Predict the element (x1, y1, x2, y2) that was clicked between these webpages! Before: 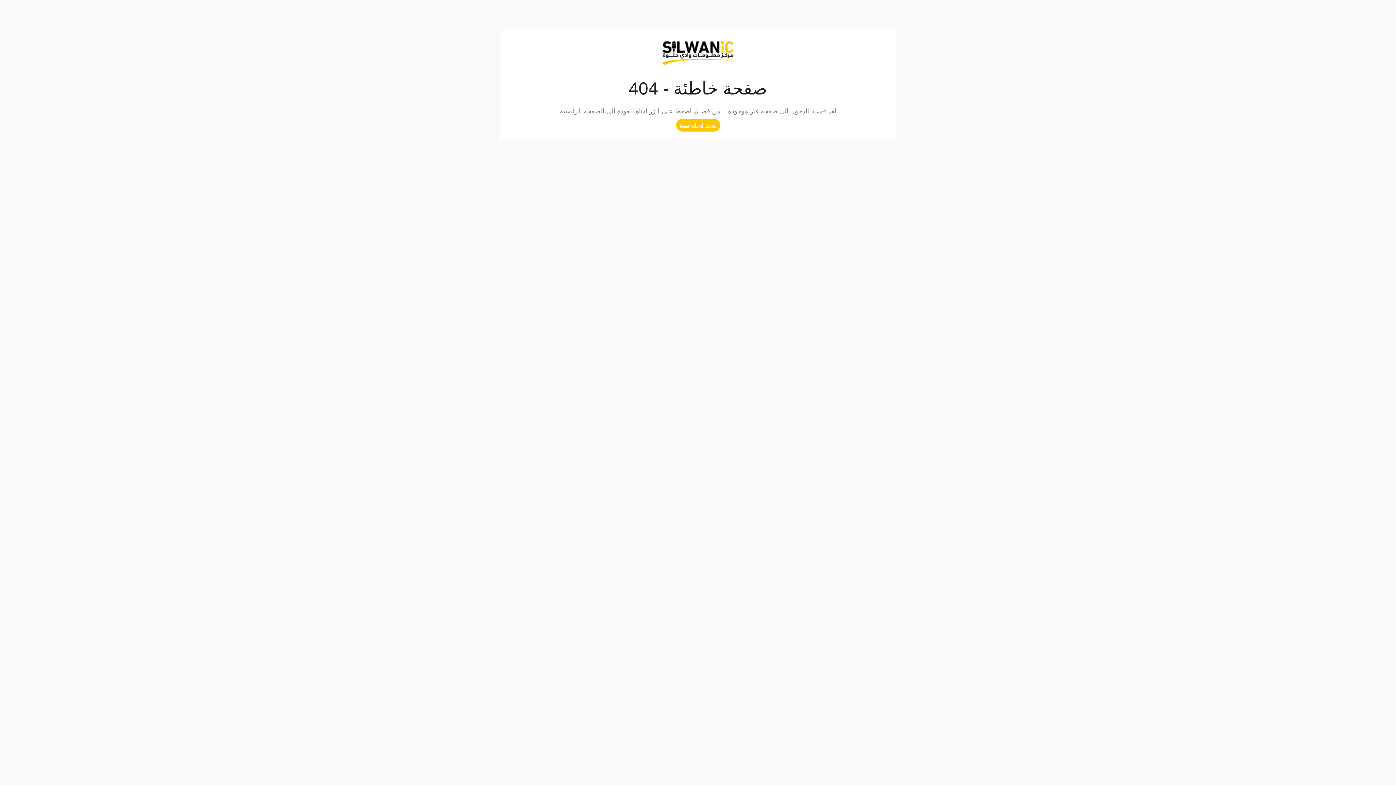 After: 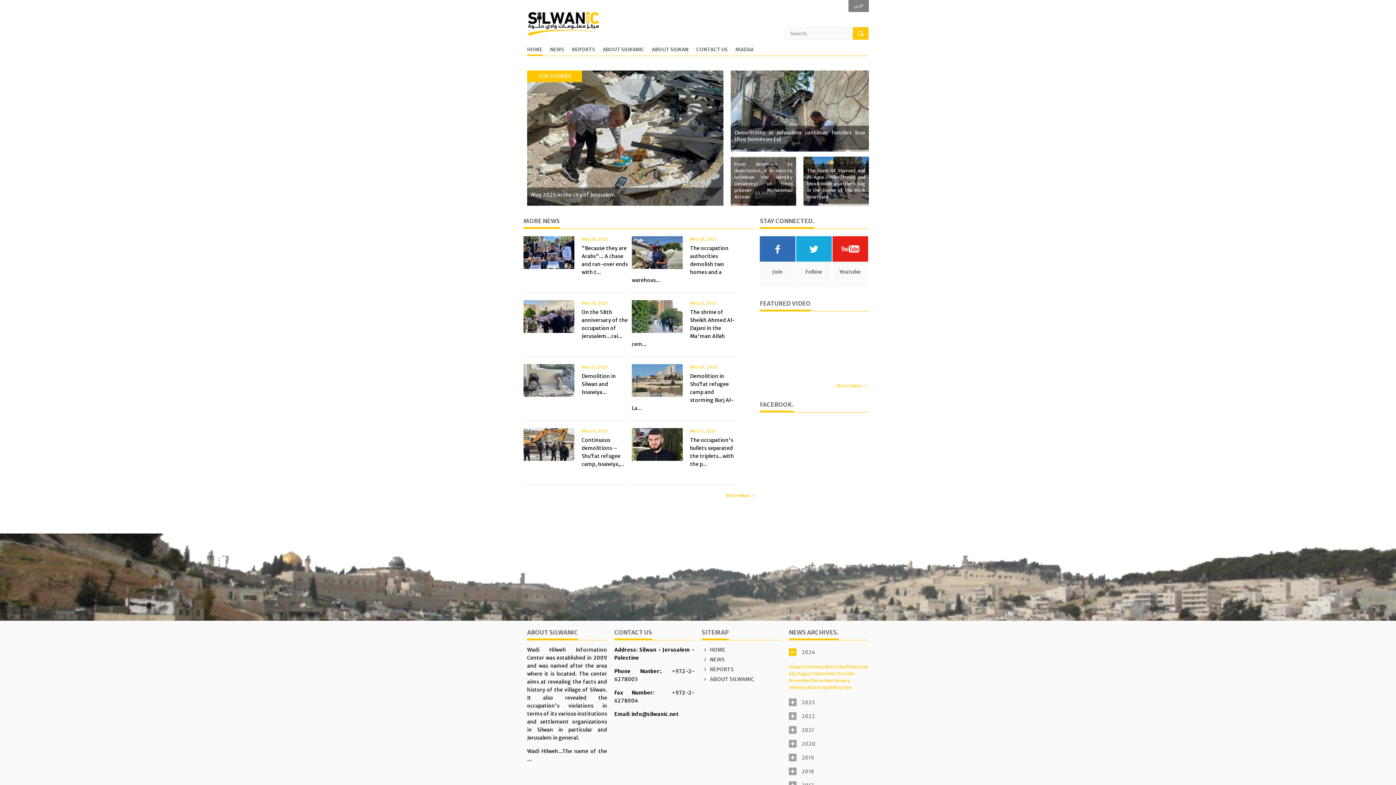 Action: bbox: (676, 118, 720, 131) label: عودة إلى الرئيسية